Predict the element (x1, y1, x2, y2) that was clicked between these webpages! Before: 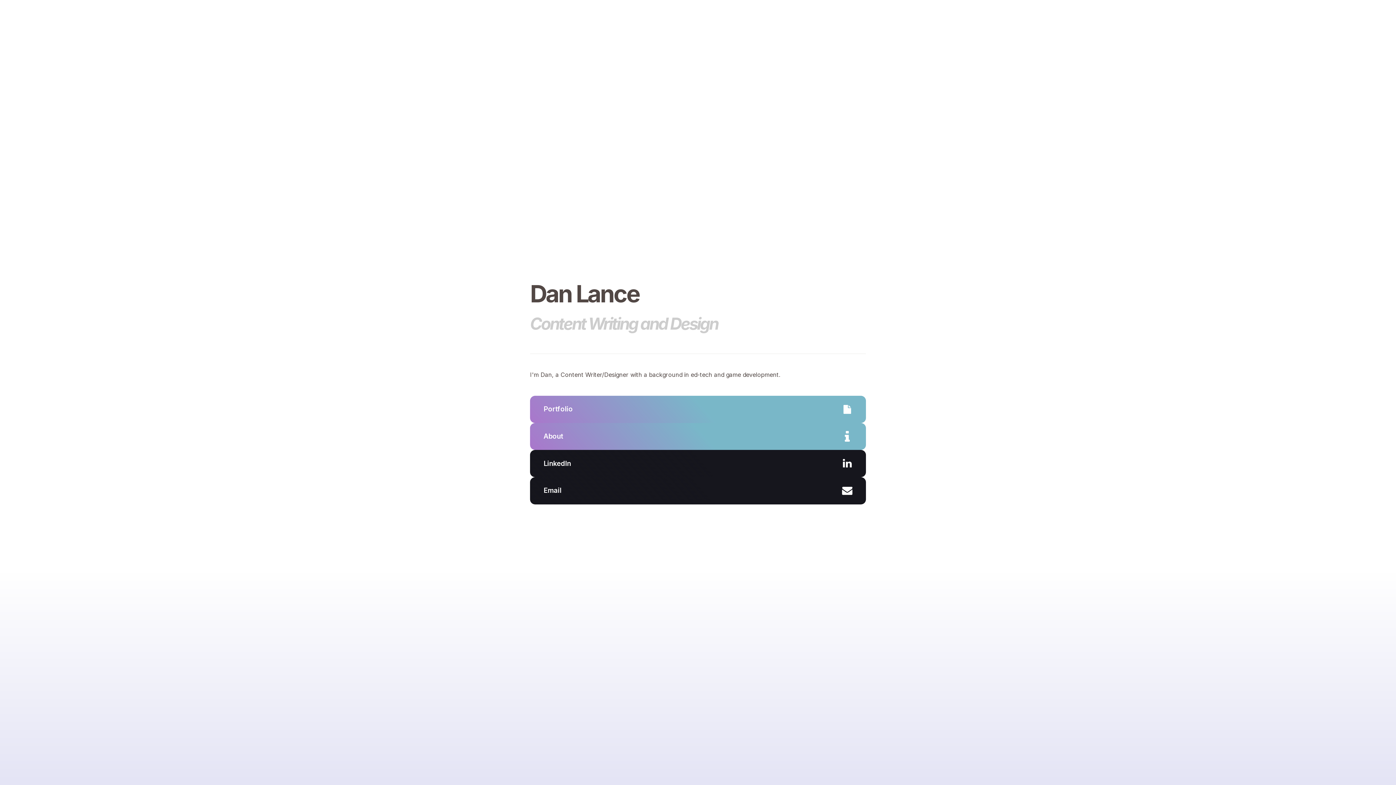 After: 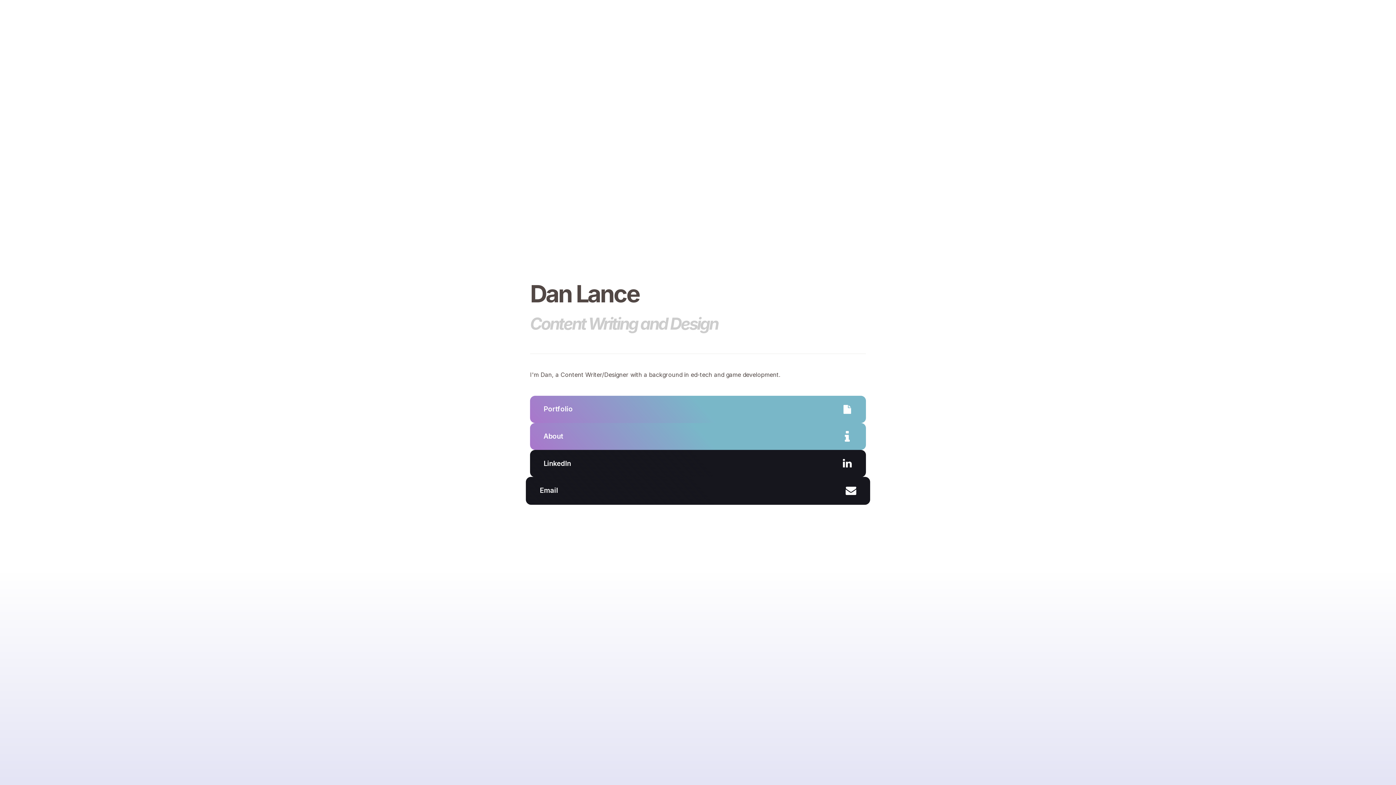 Action: bbox: (530, 477, 866, 504) label: Email